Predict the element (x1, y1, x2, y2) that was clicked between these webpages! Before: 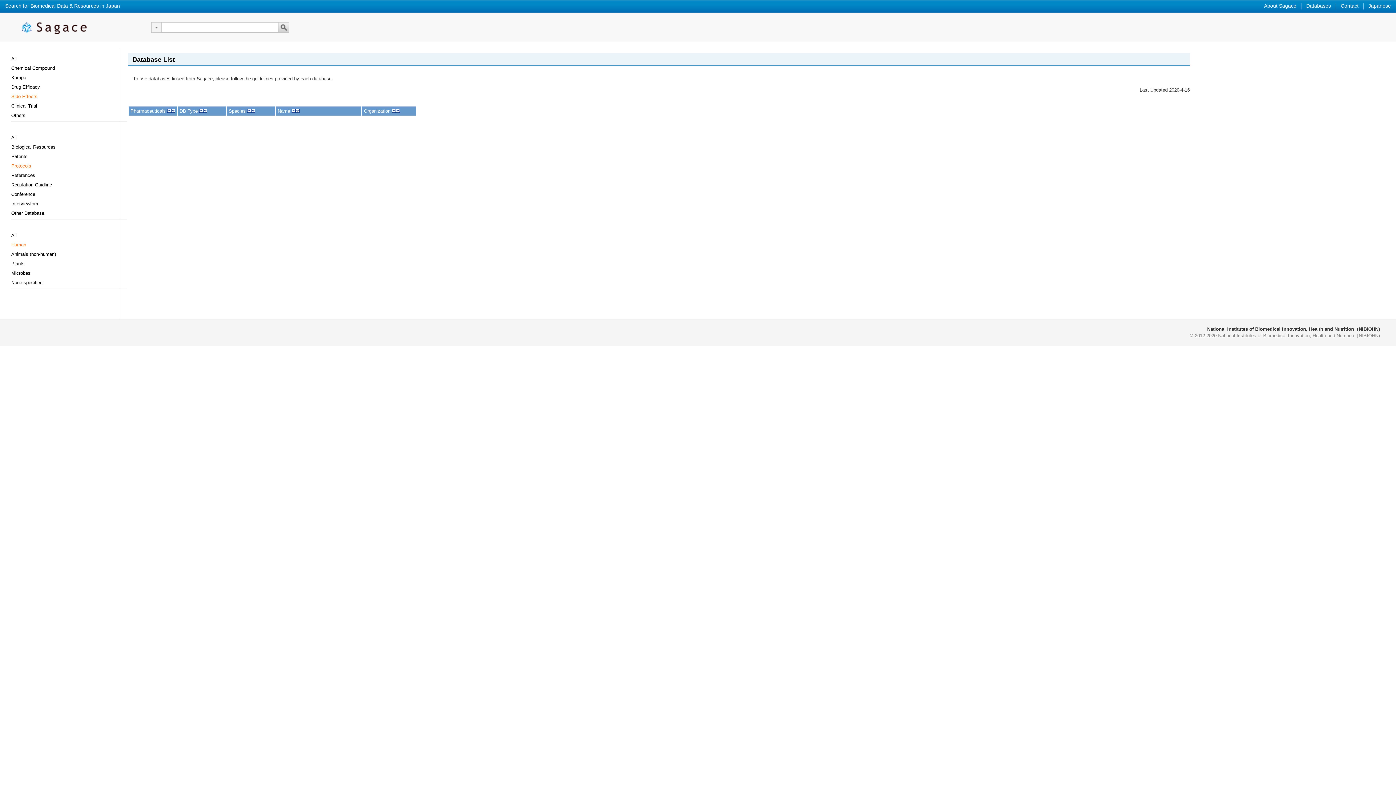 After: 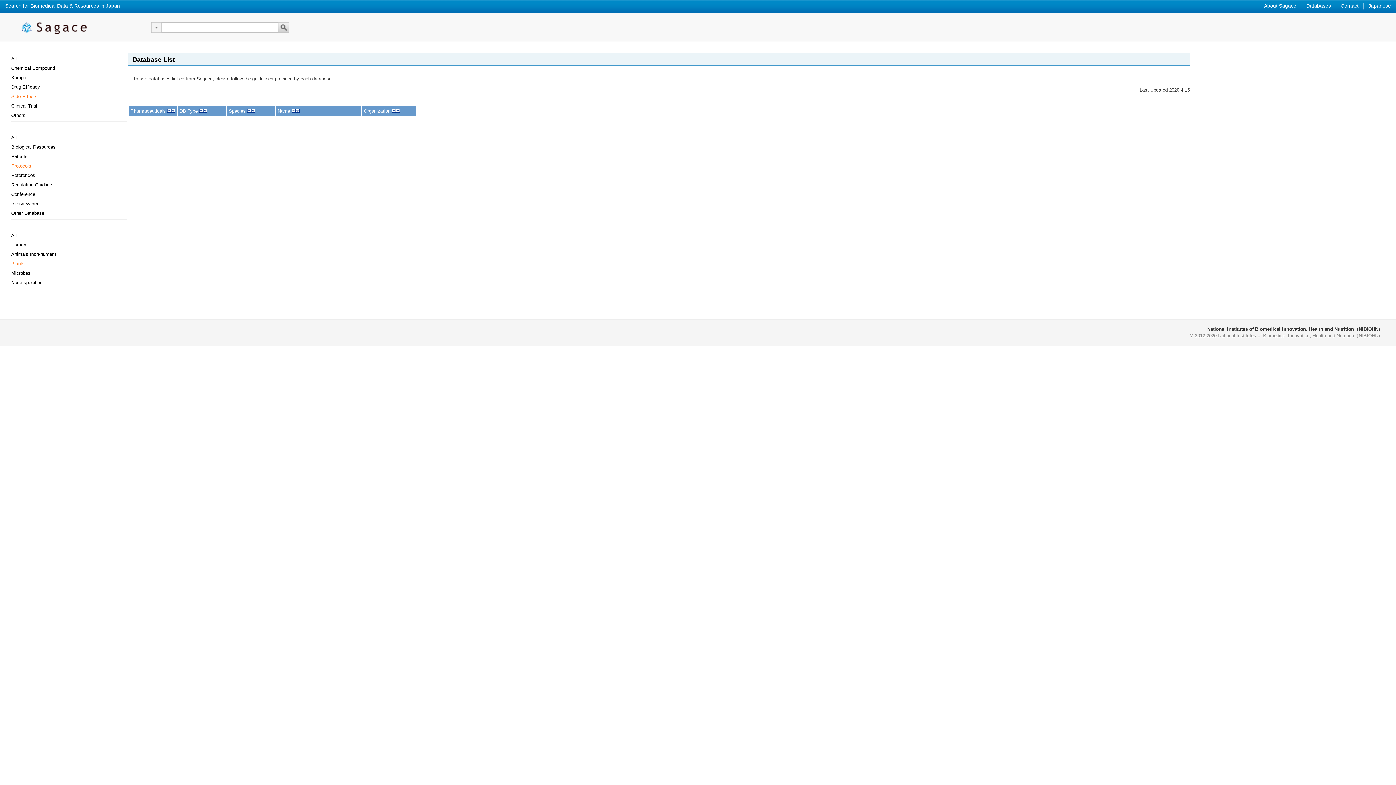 Action: bbox: (10, 258, 80, 267) label: Plants